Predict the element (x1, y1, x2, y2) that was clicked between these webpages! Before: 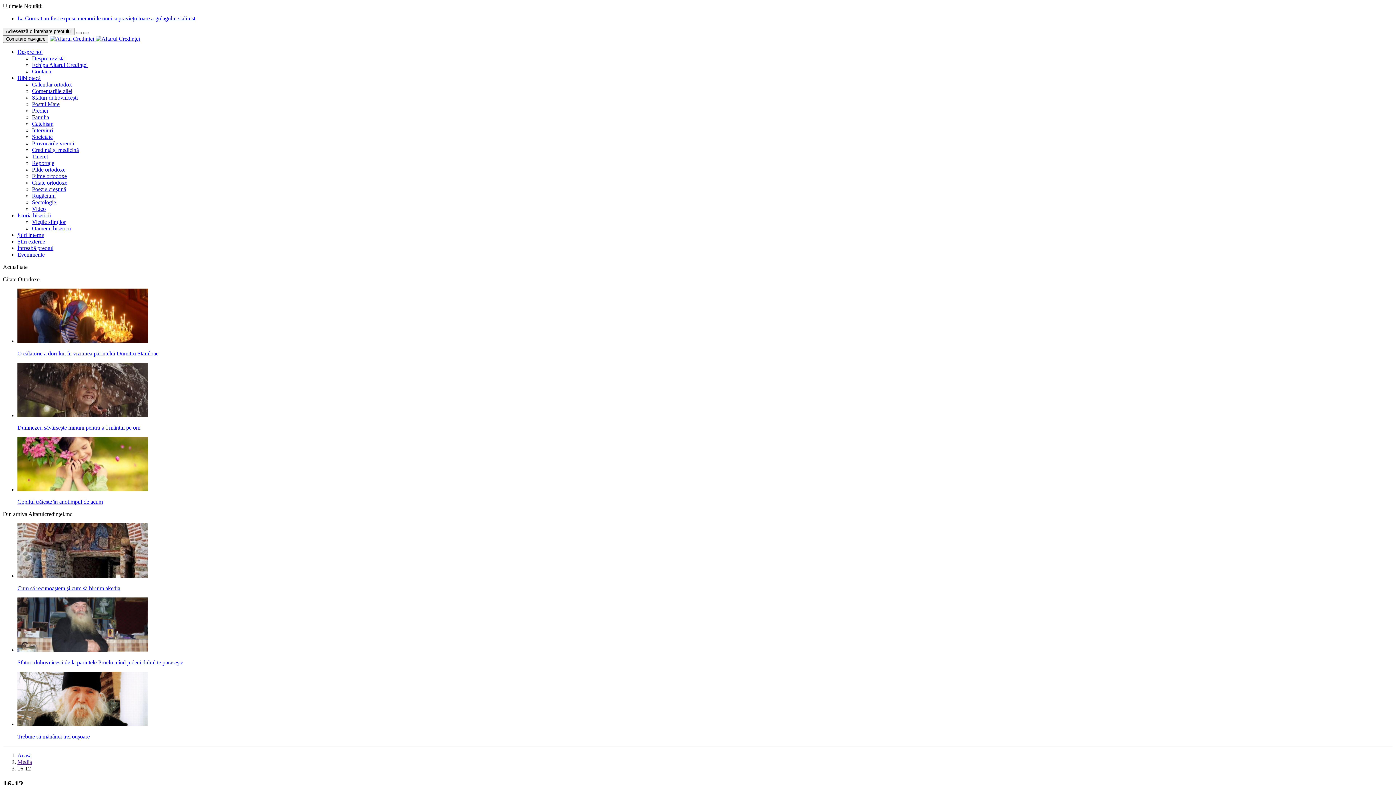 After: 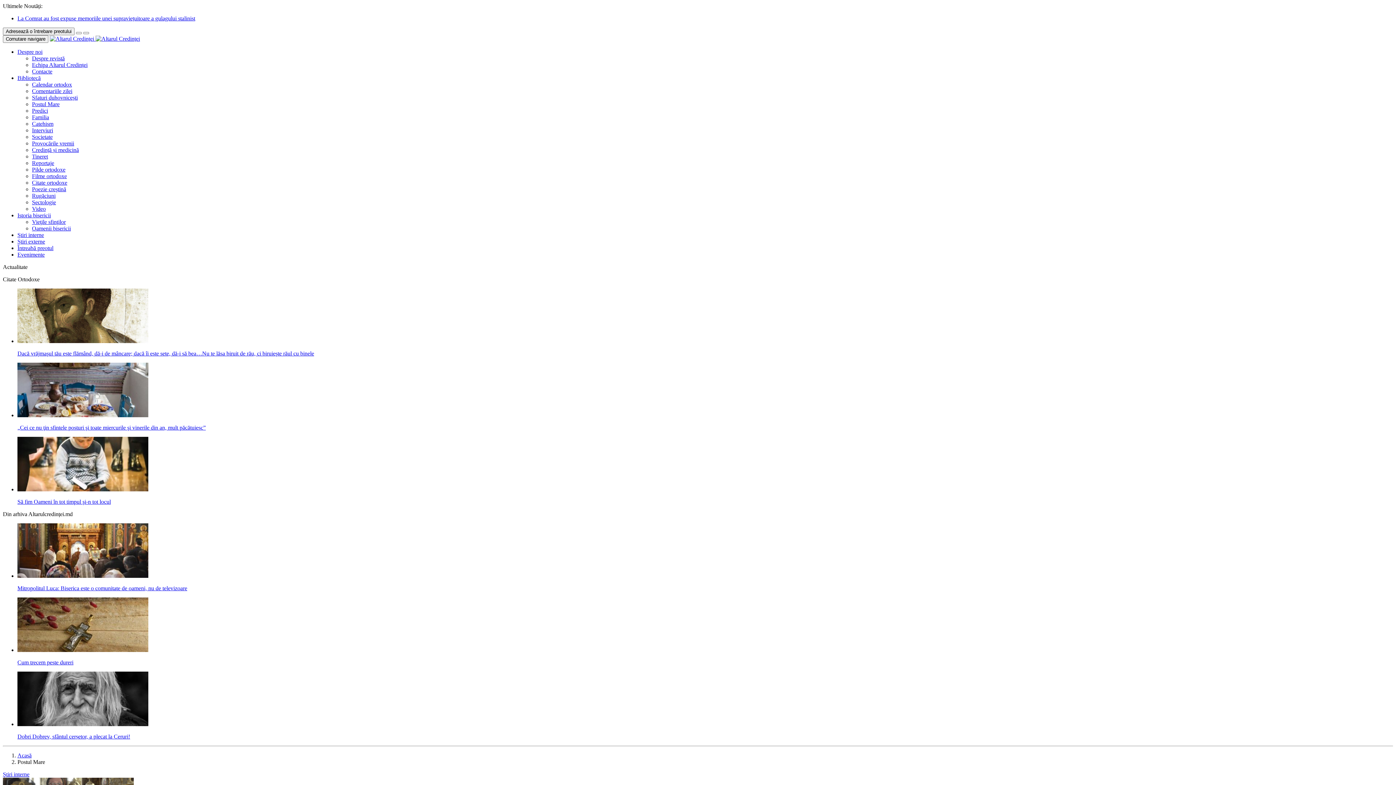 Action: bbox: (32, 101, 59, 107) label: Postul Mare